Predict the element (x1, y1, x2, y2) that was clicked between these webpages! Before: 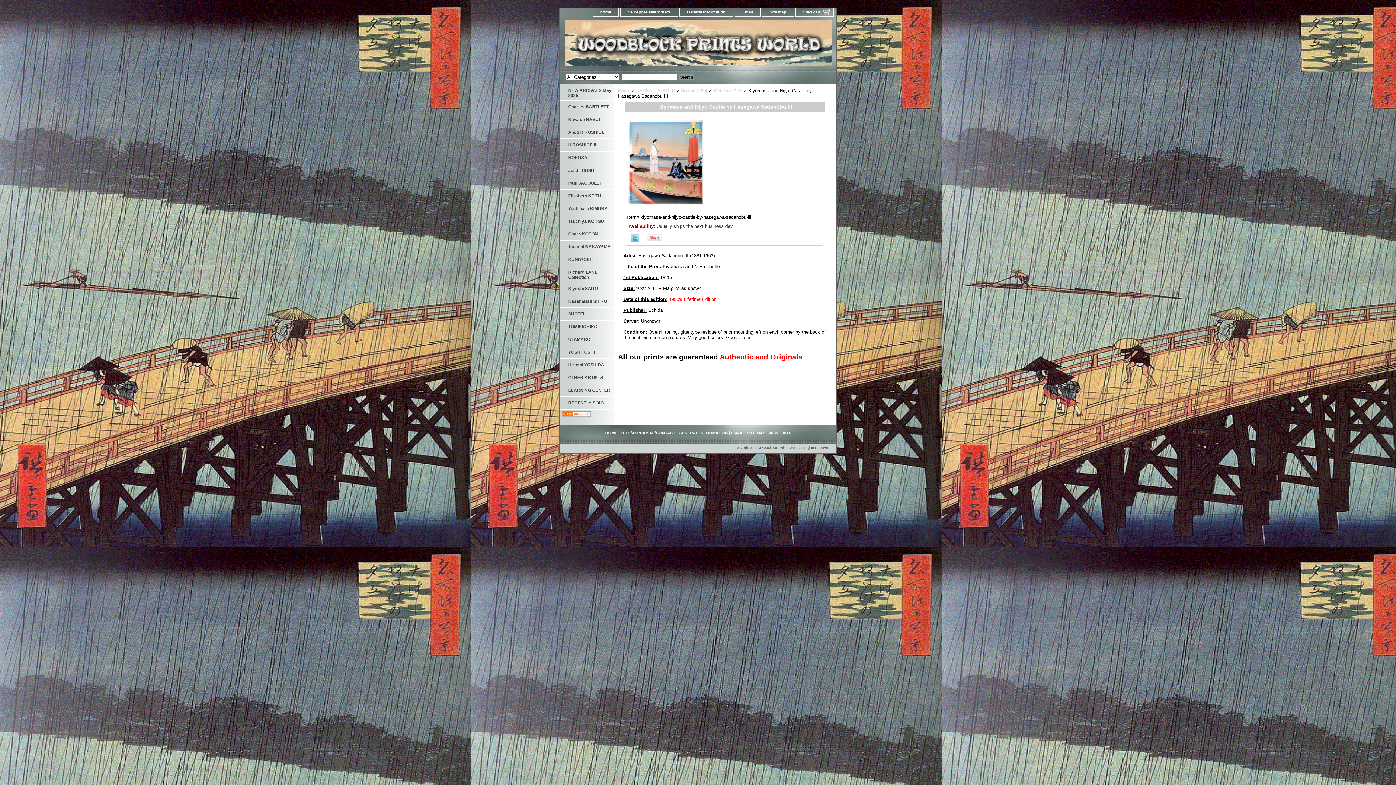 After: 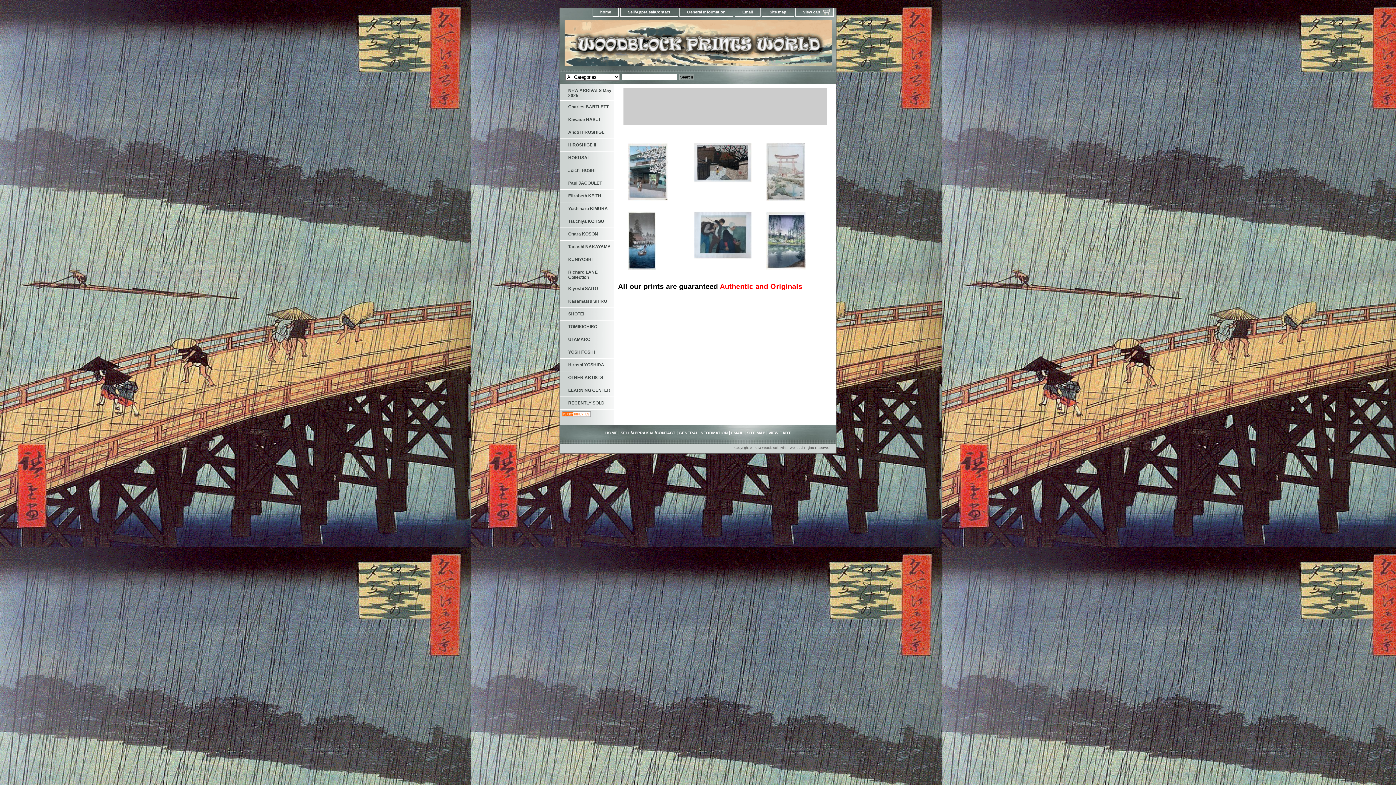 Action: bbox: (593, 8, 618, 16) label: home